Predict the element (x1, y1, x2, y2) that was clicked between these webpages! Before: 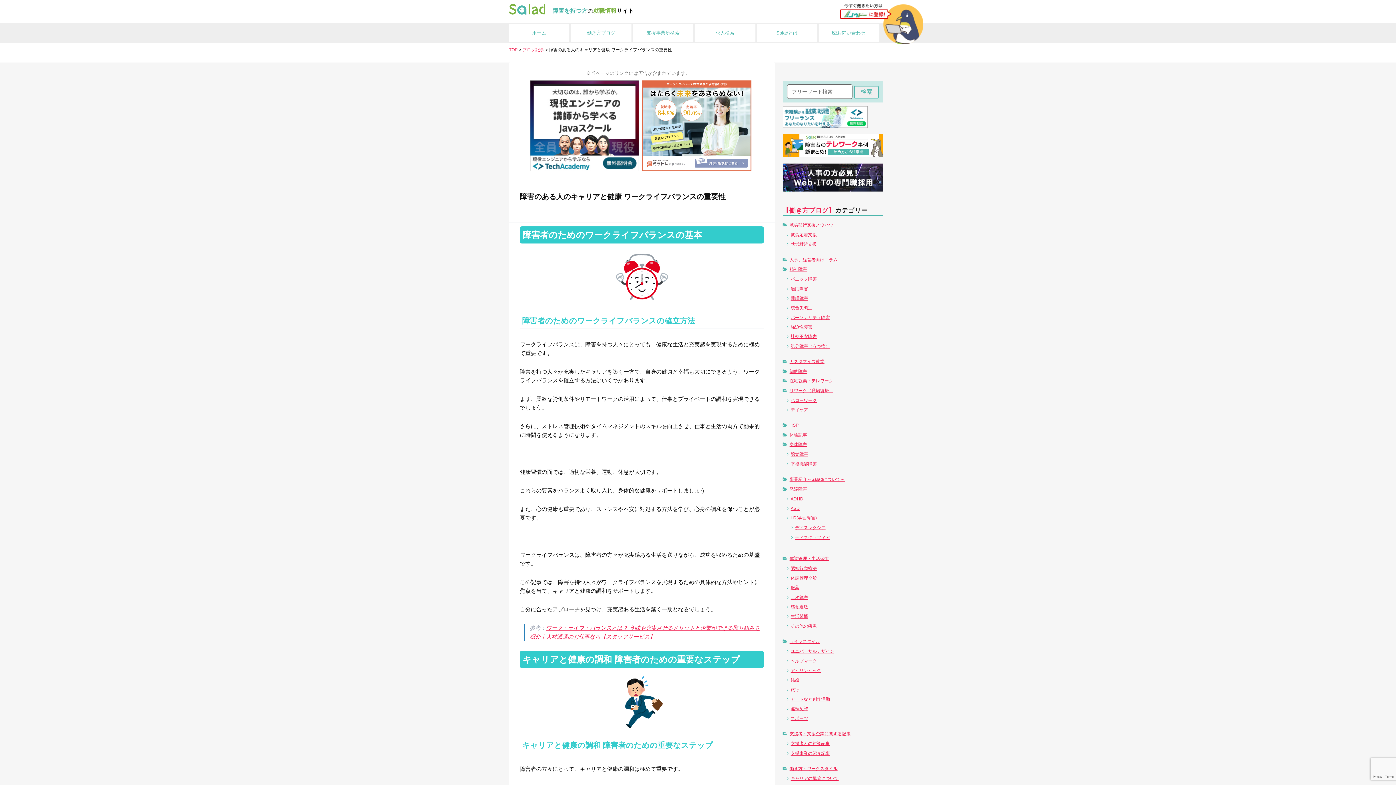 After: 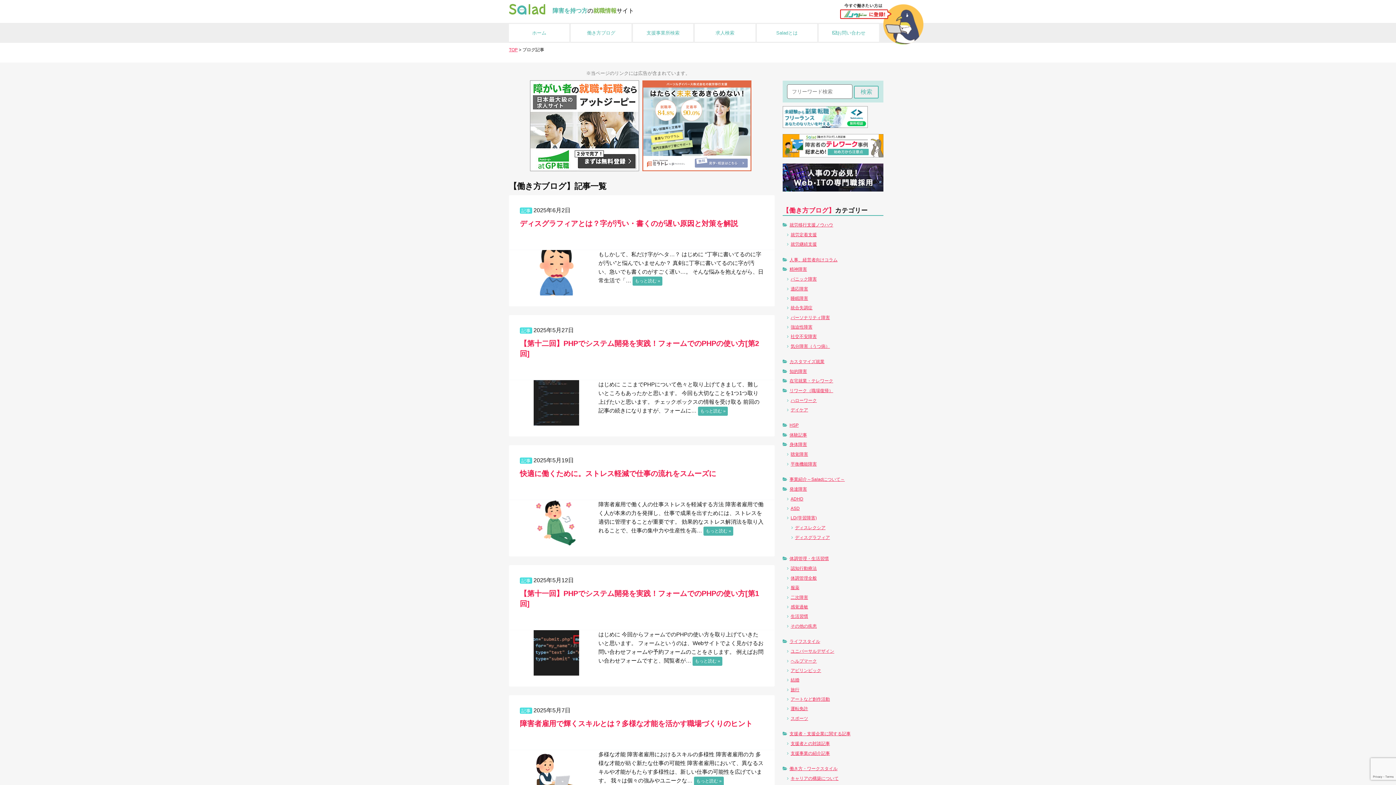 Action: bbox: (571, 24, 631, 41) label: 働き方ブログ